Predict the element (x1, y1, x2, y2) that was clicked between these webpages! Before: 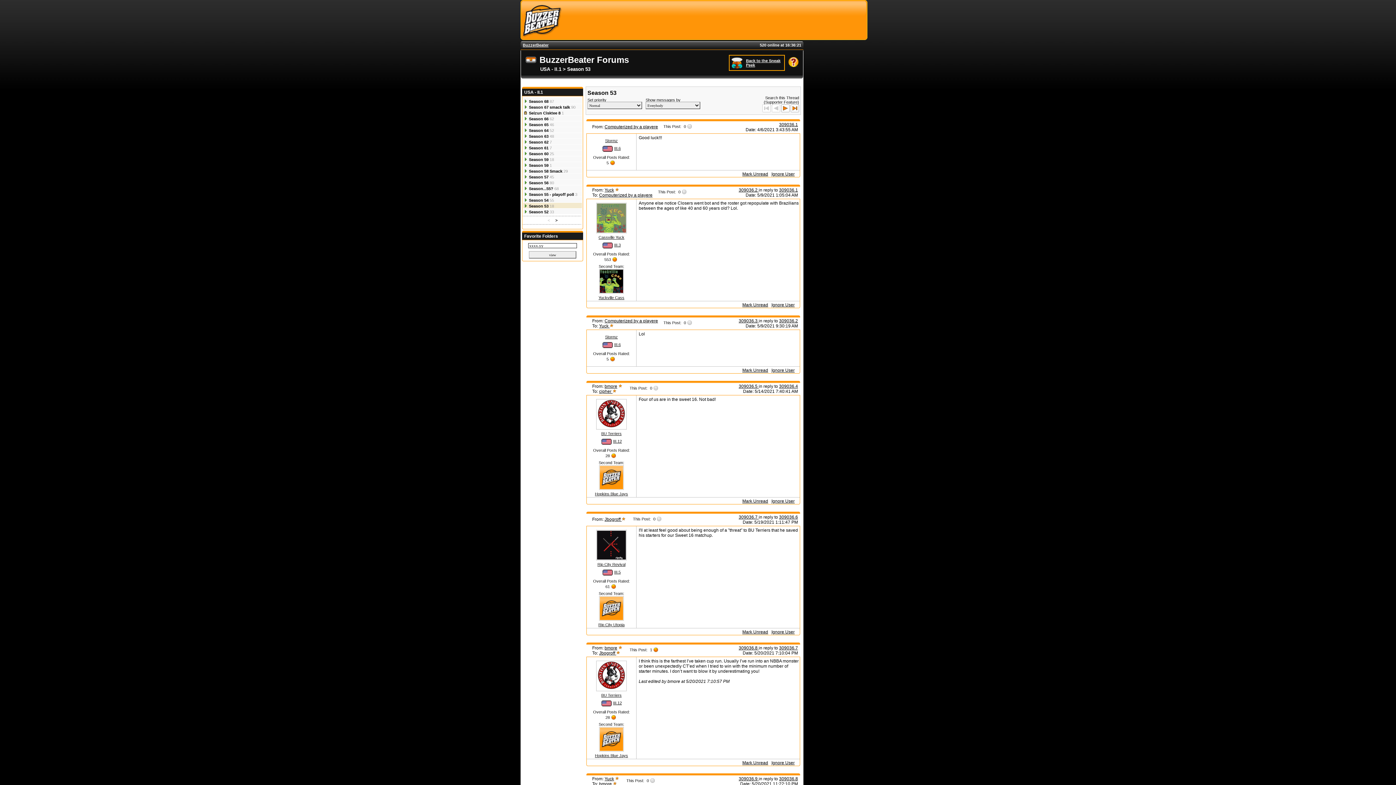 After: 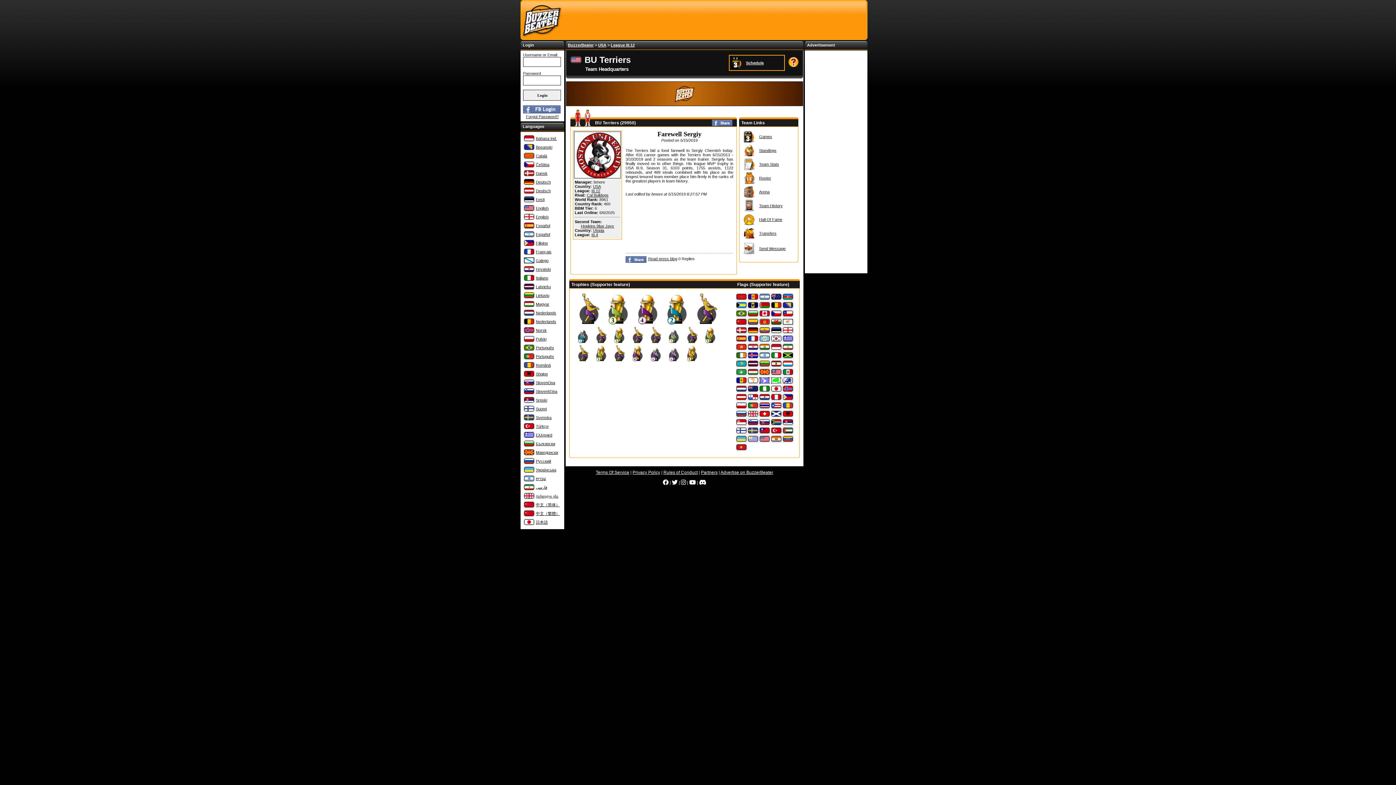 Action: bbox: (601, 693, 621, 697) label: BU Terriers